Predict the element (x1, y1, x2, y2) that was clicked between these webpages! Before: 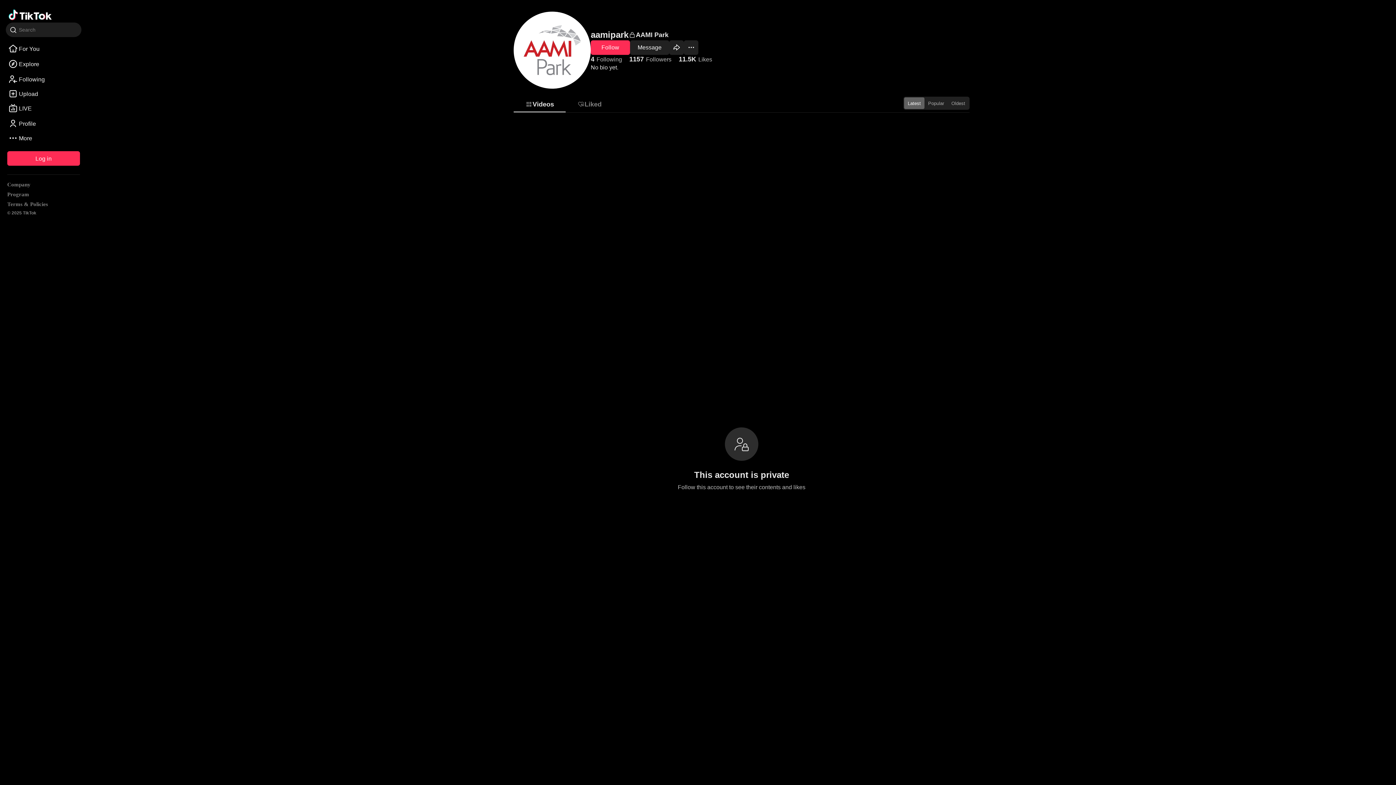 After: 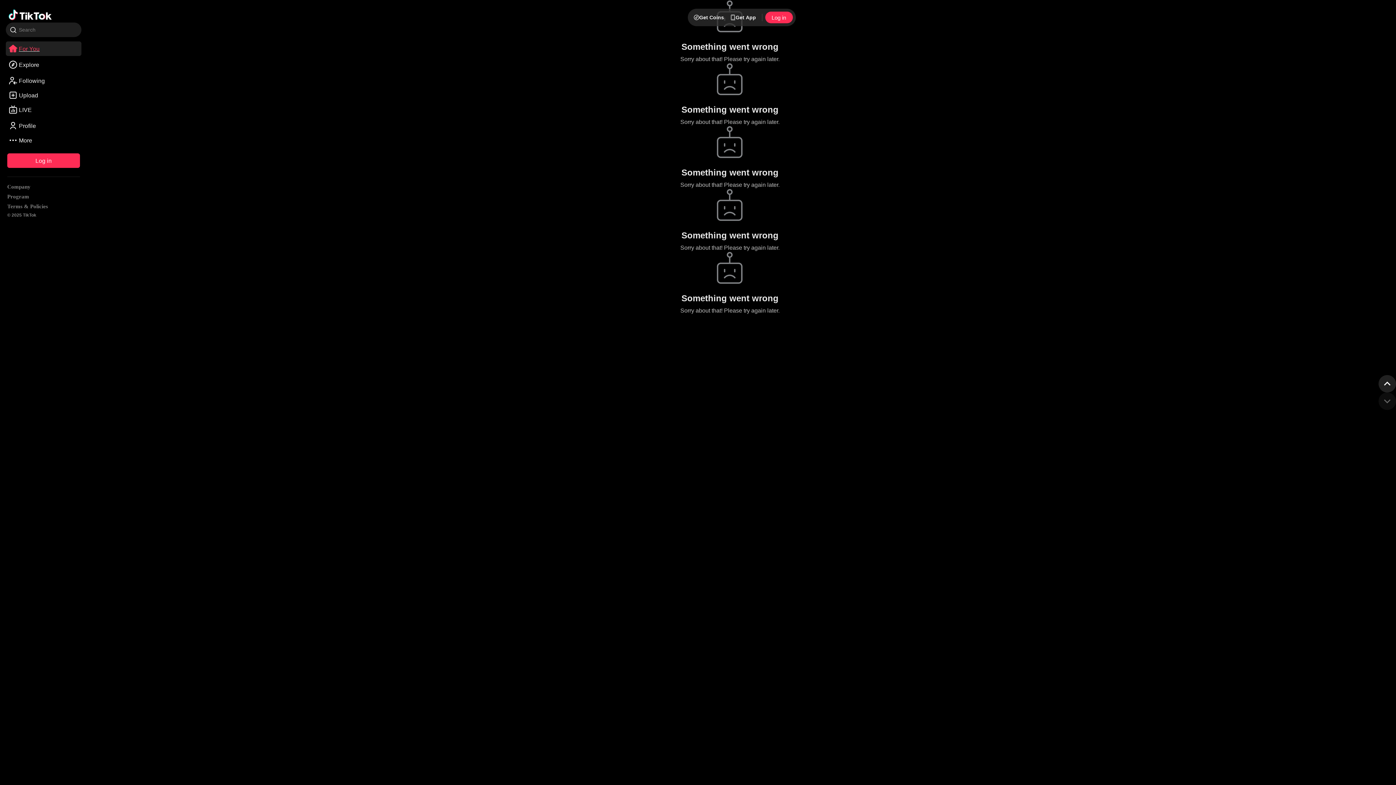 Action: label: For You bbox: (5, 41, 81, 56)